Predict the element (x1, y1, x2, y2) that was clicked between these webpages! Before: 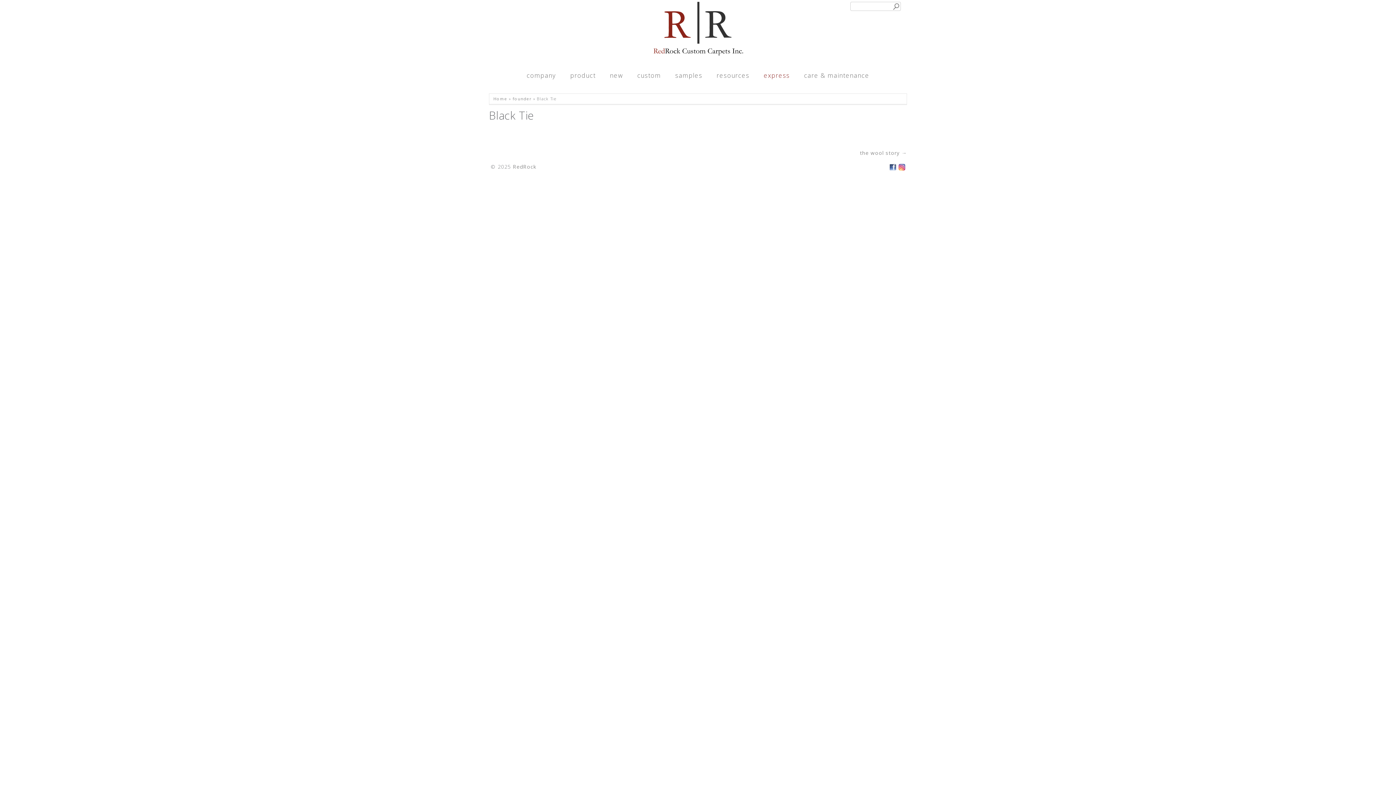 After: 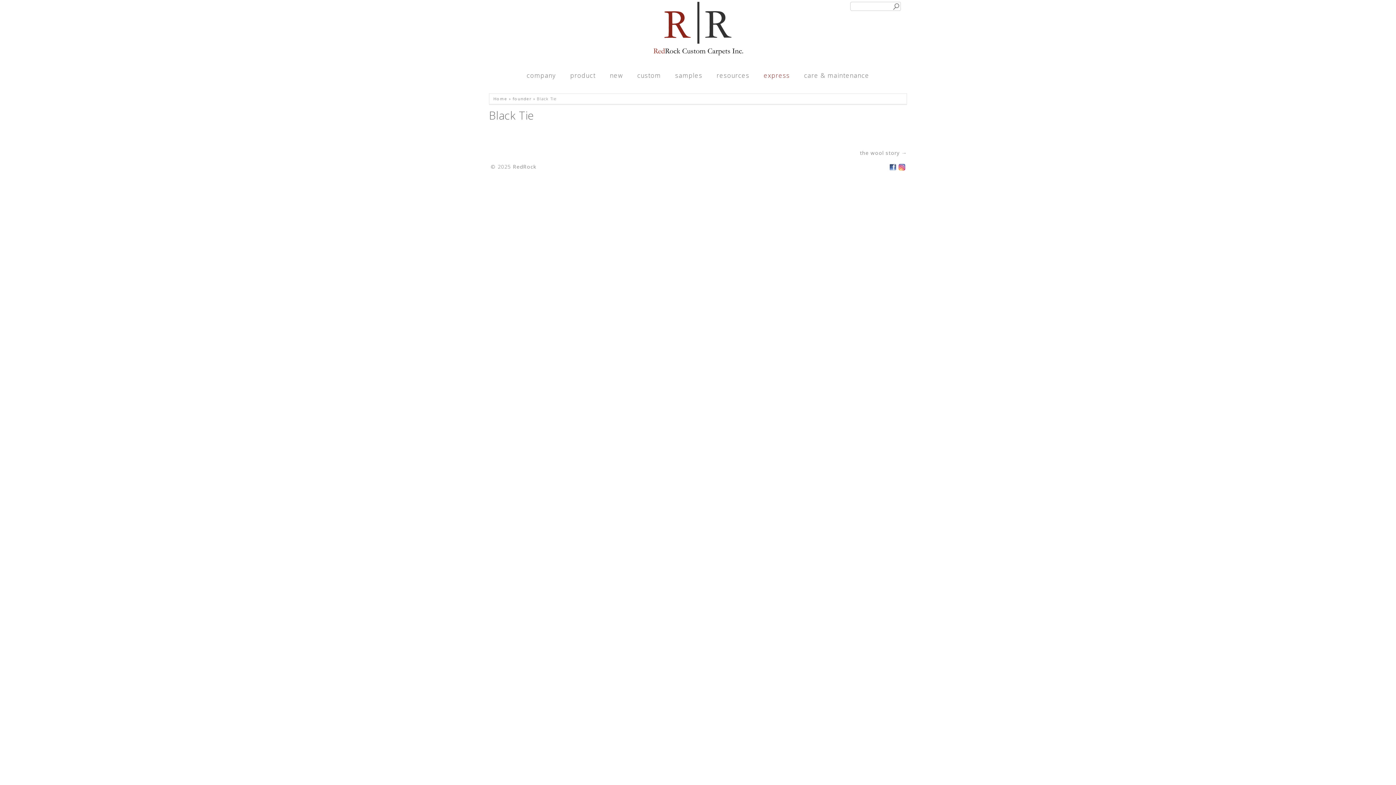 Action: bbox: (886, 163, 898, 170)